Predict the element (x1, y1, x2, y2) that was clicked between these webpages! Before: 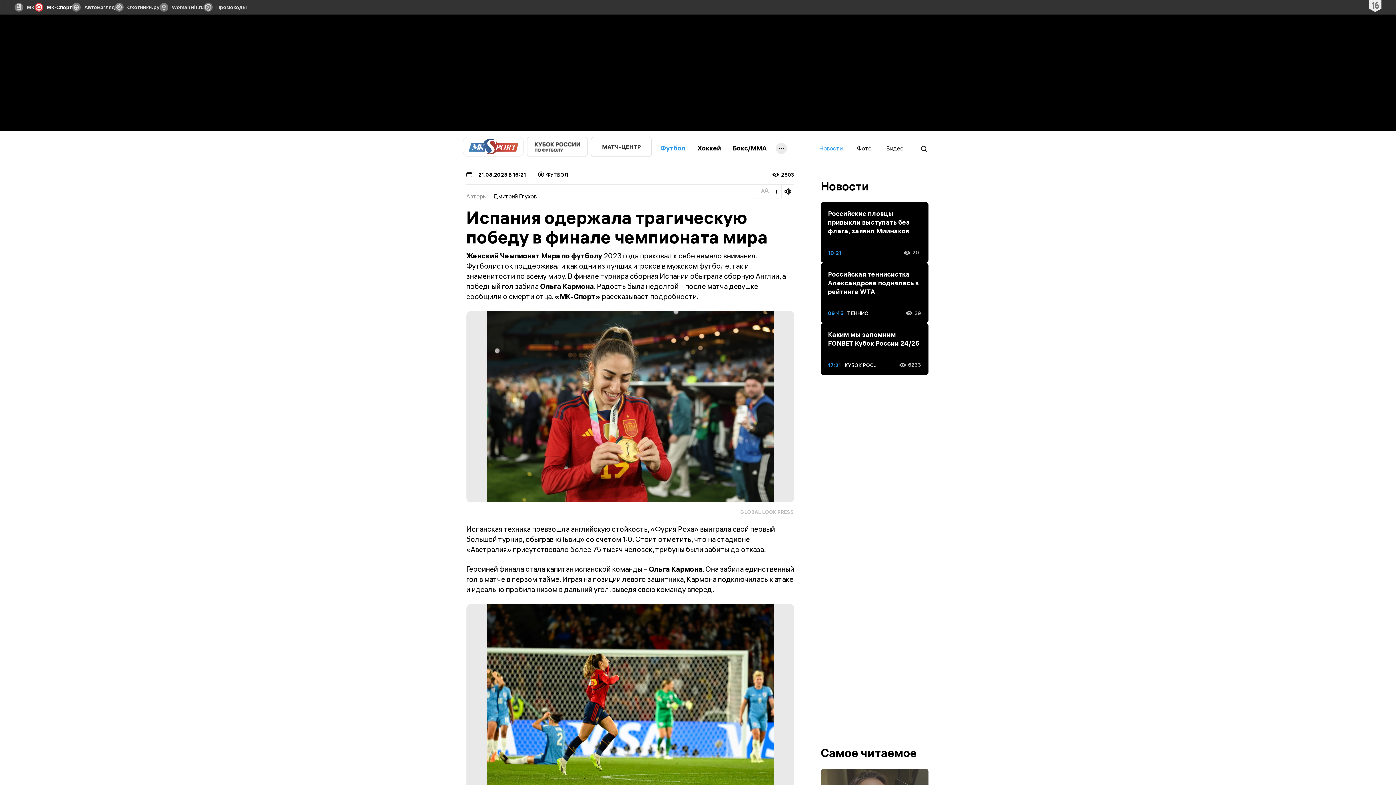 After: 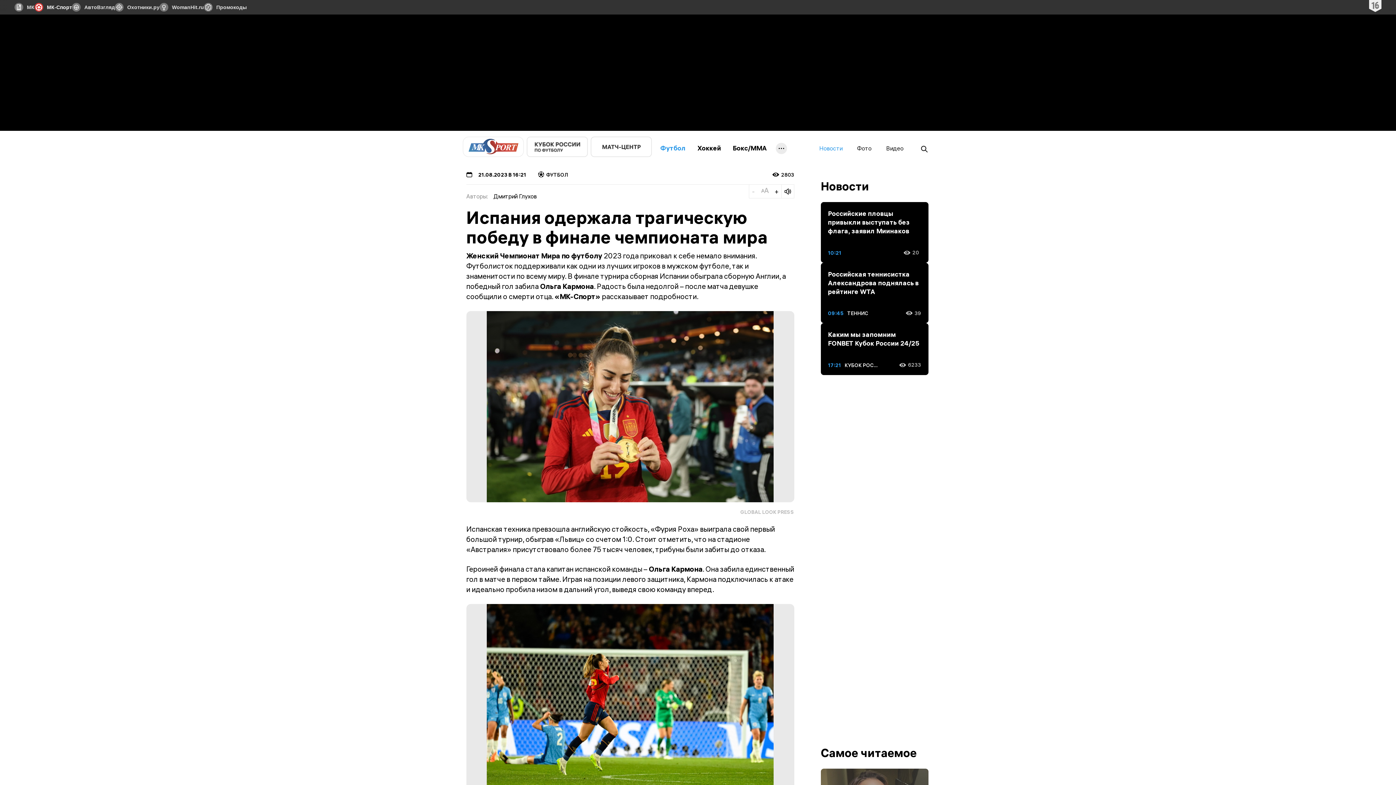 Action: bbox: (72, 0, 114, 14) label: АвтоВзгляд